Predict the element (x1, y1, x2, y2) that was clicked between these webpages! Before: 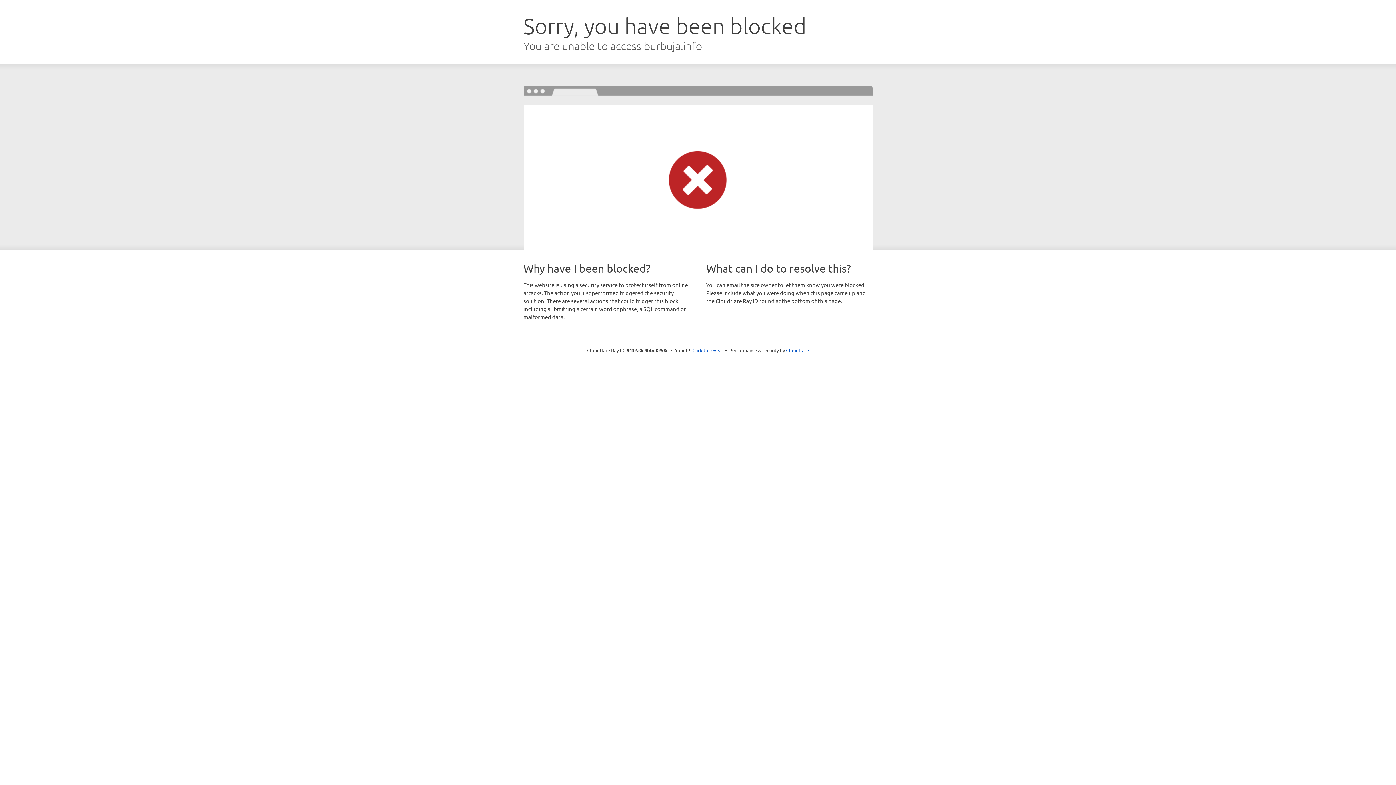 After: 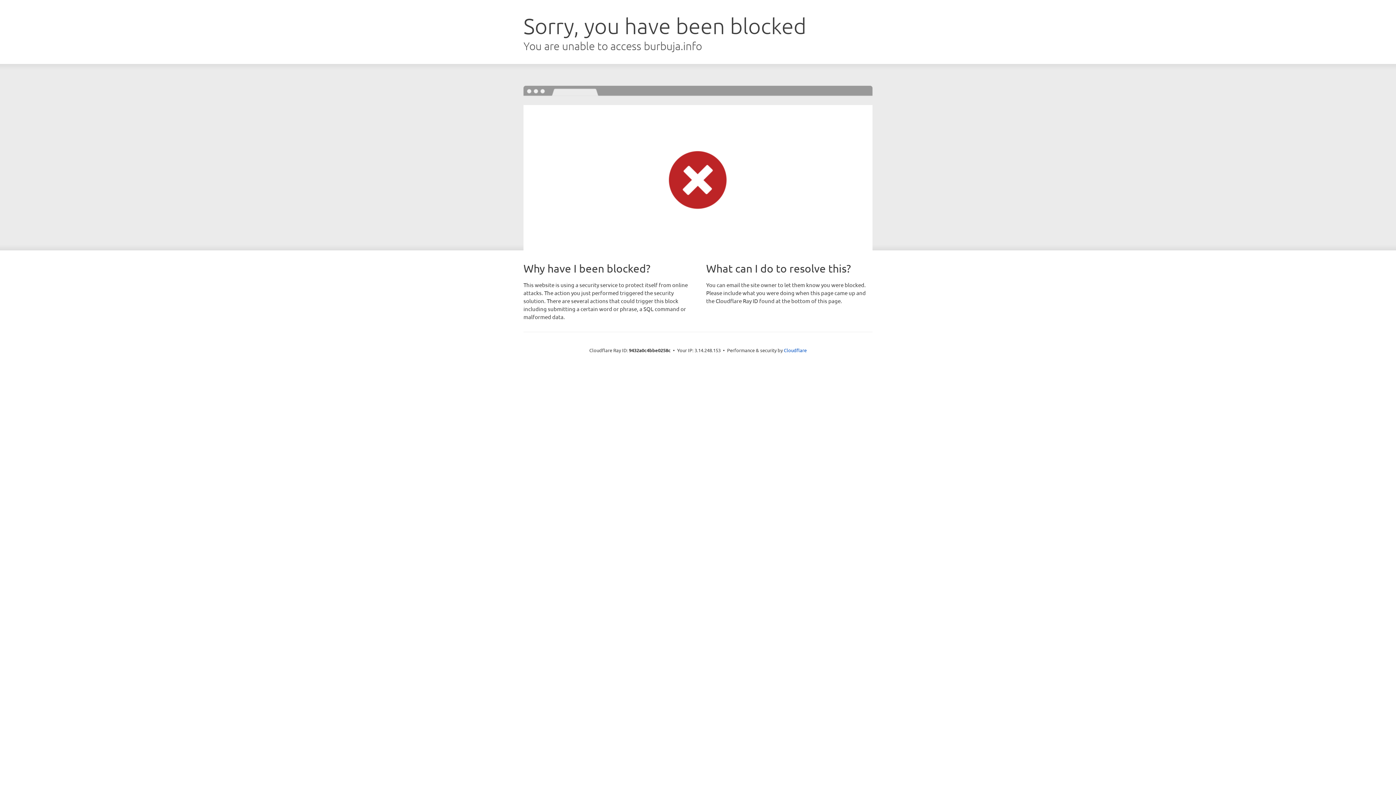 Action: bbox: (692, 346, 723, 353) label: Click to reveal